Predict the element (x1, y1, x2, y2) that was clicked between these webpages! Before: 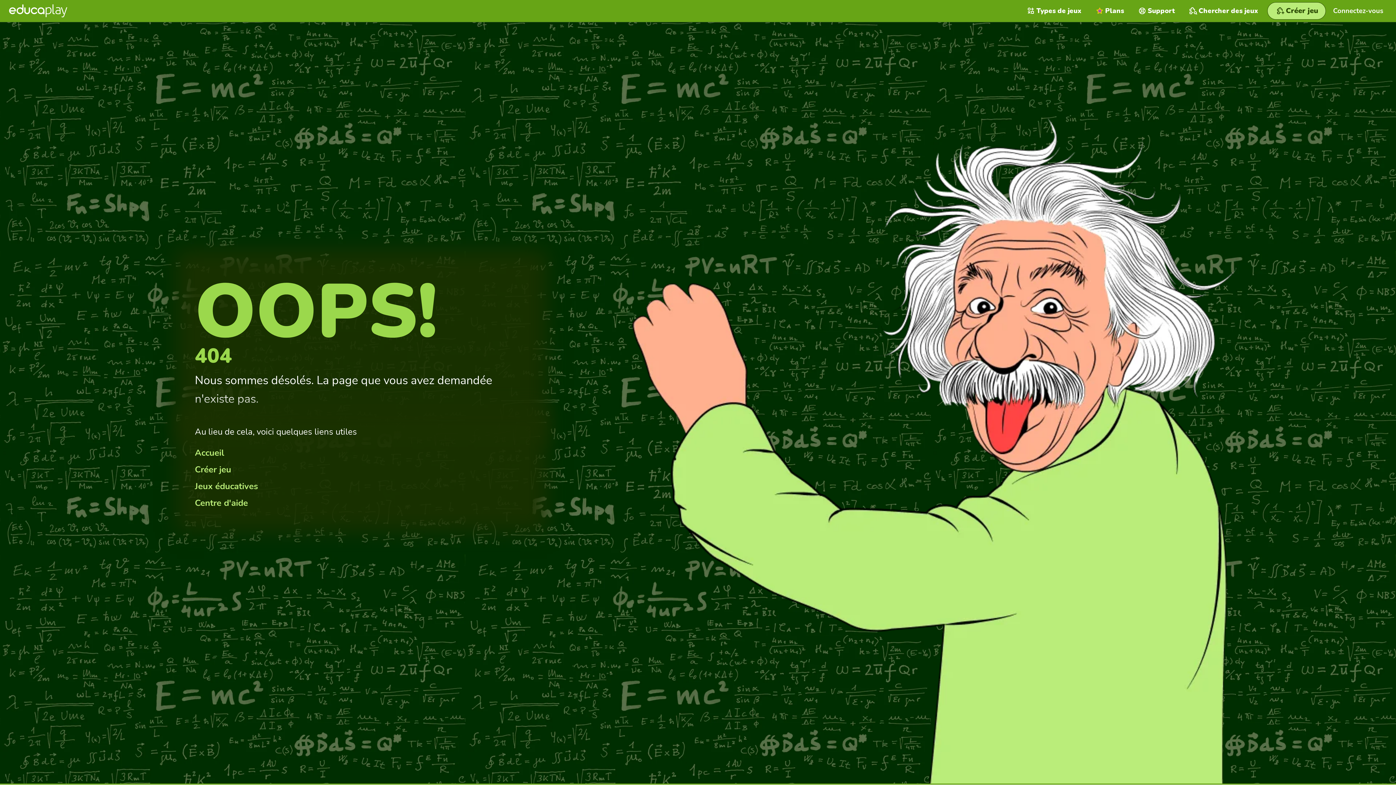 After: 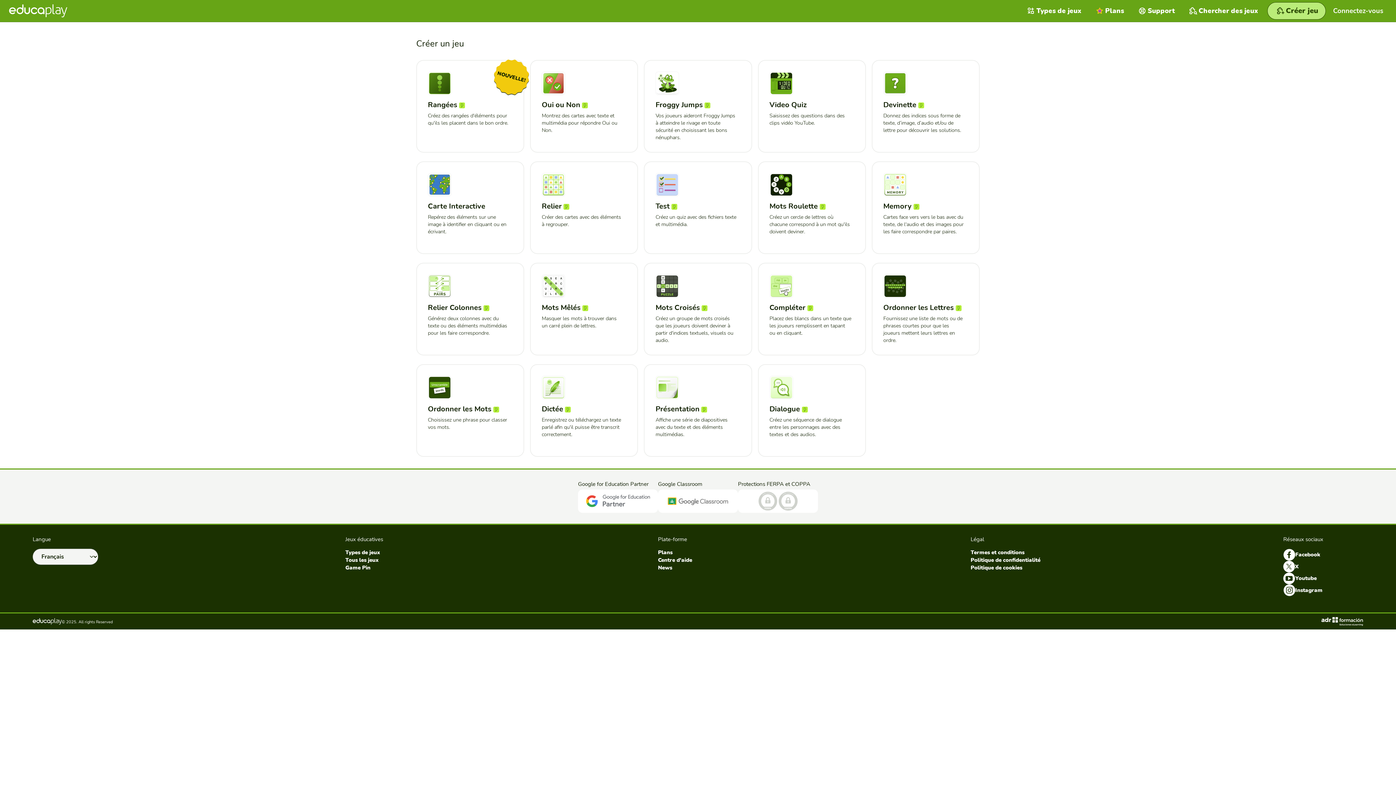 Action: bbox: (194, 464, 231, 475) label: Créer jeu